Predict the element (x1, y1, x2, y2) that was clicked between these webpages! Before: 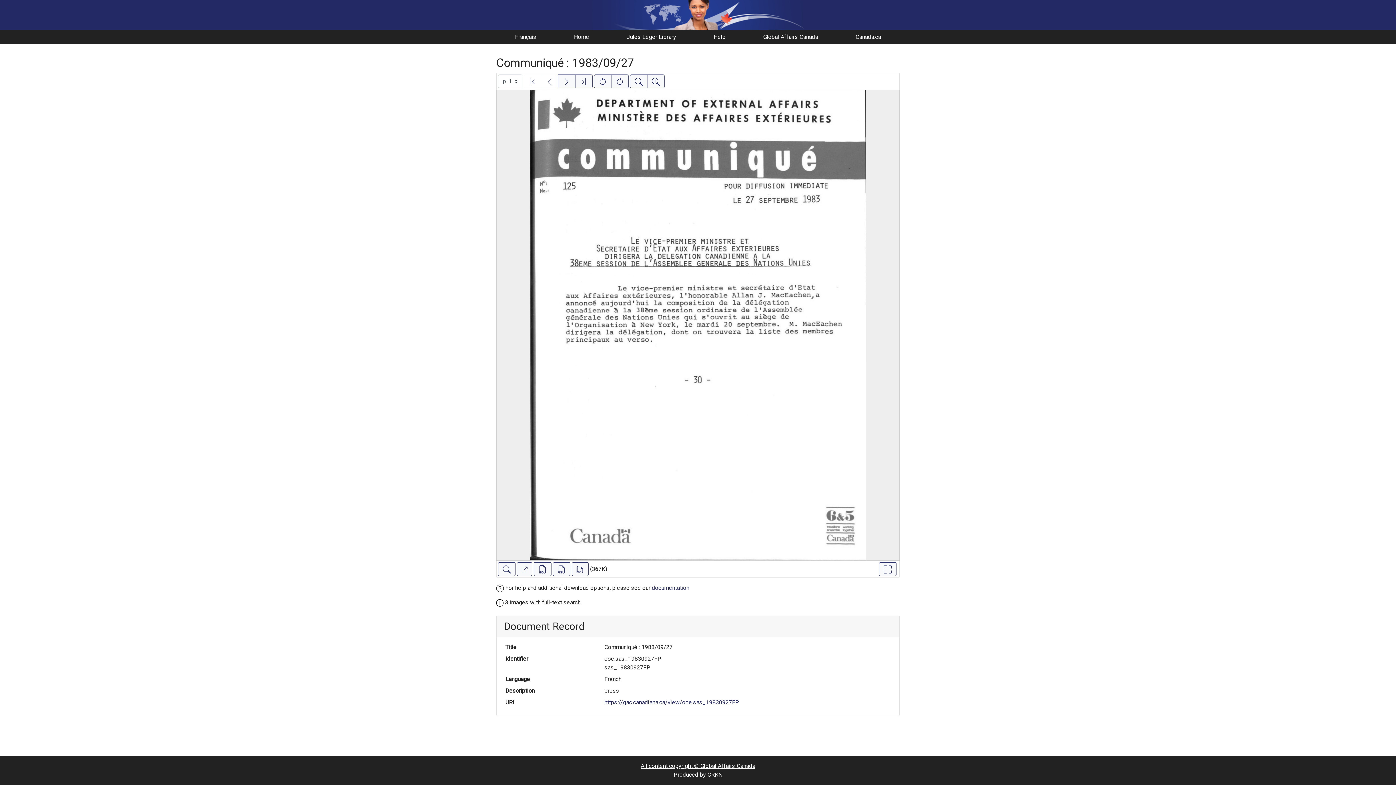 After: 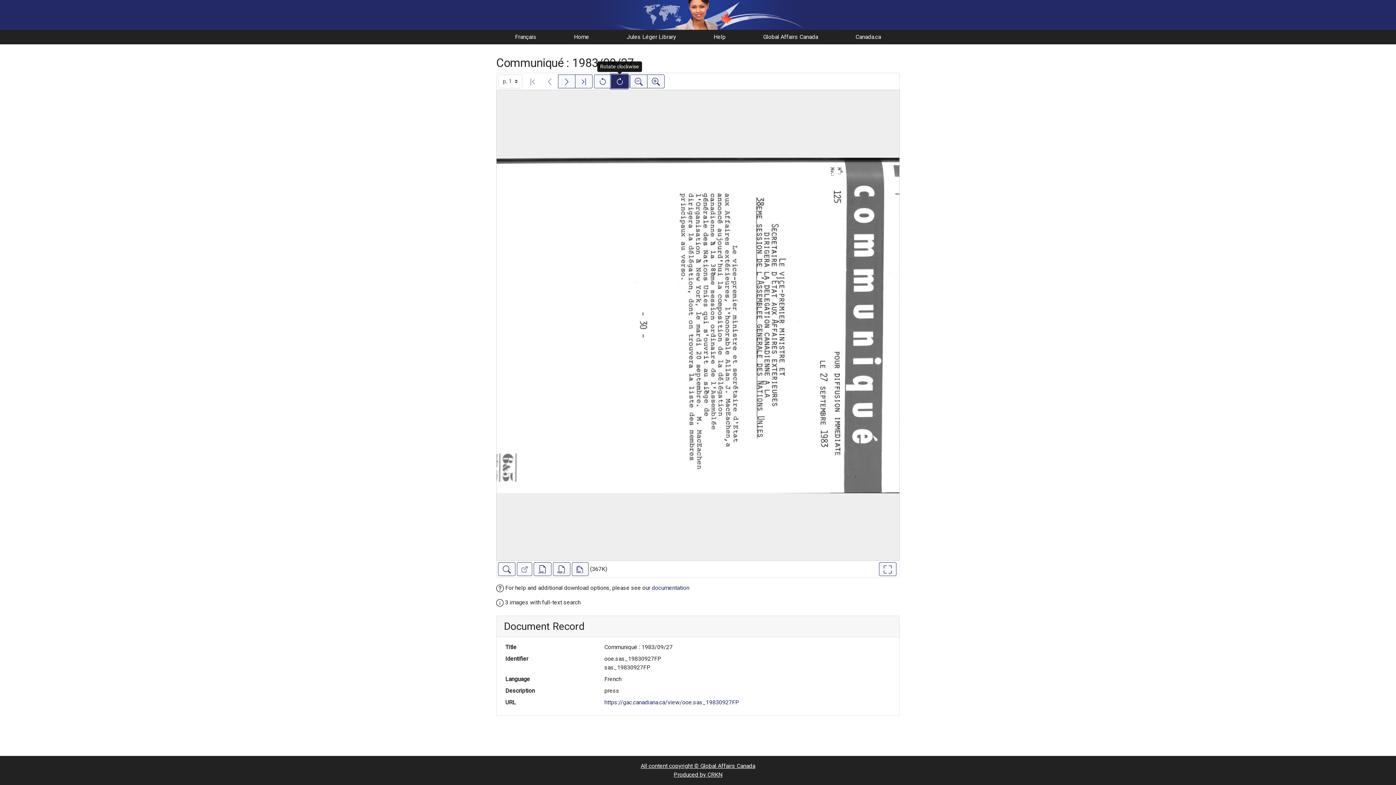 Action: bbox: (611, 74, 628, 88) label: Rotate clockwise